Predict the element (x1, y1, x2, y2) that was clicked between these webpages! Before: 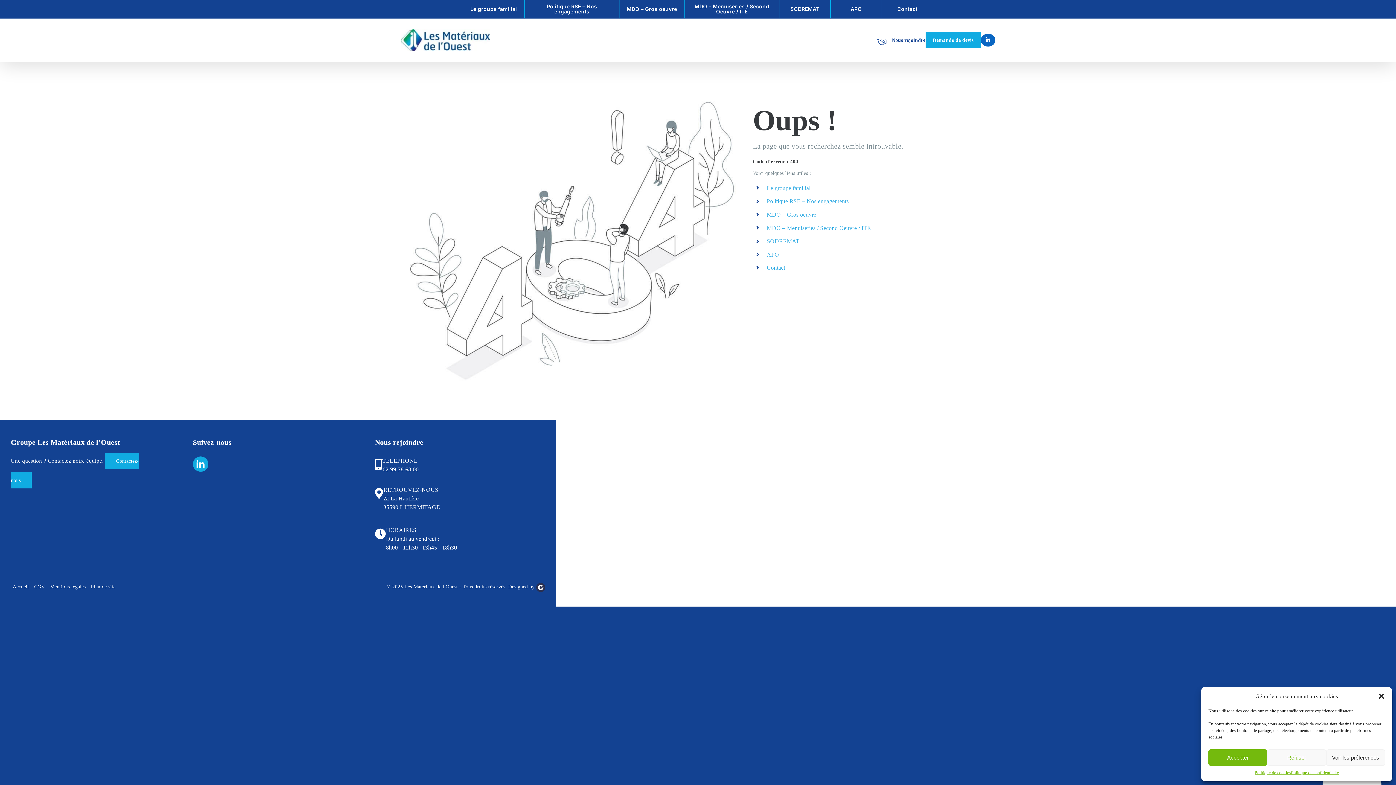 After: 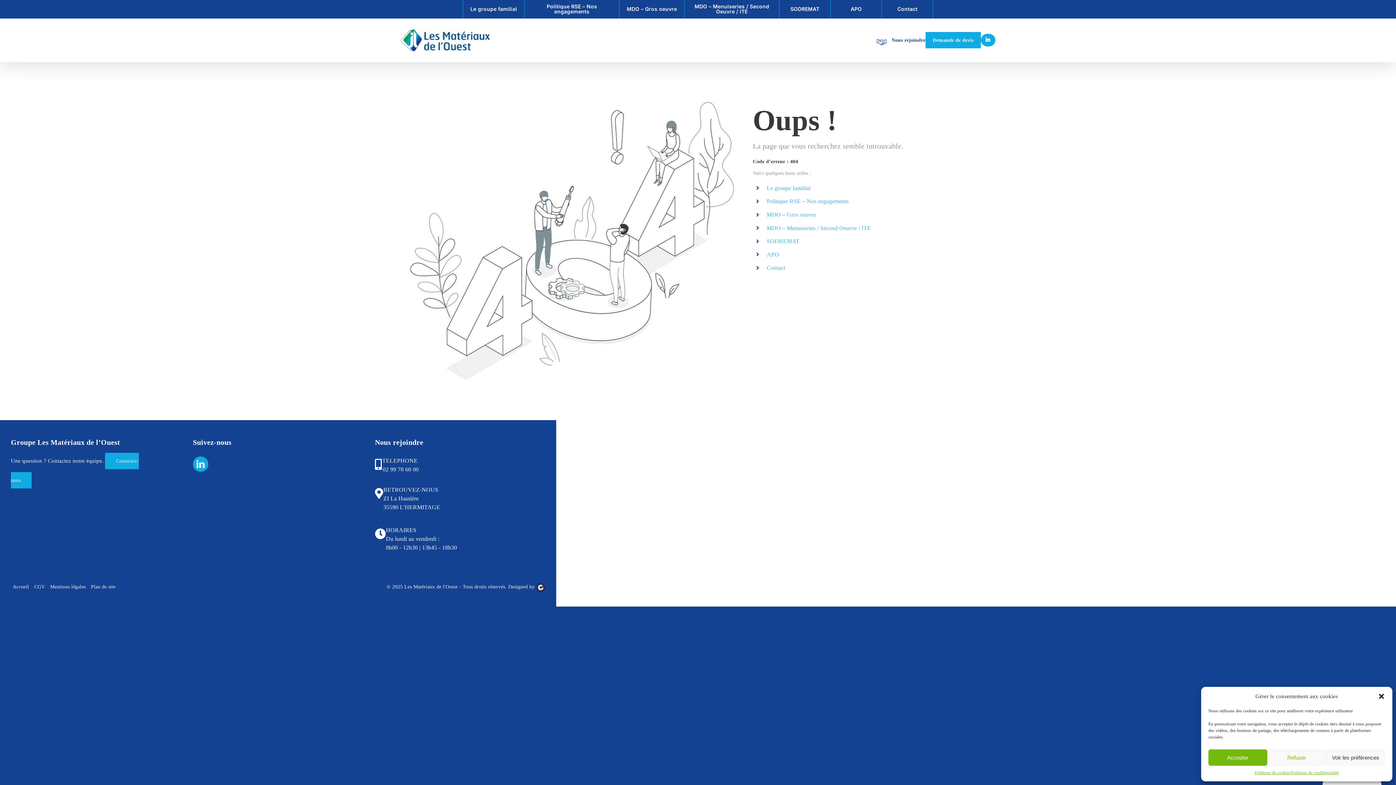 Action: label:   bbox: (981, 33, 995, 46)